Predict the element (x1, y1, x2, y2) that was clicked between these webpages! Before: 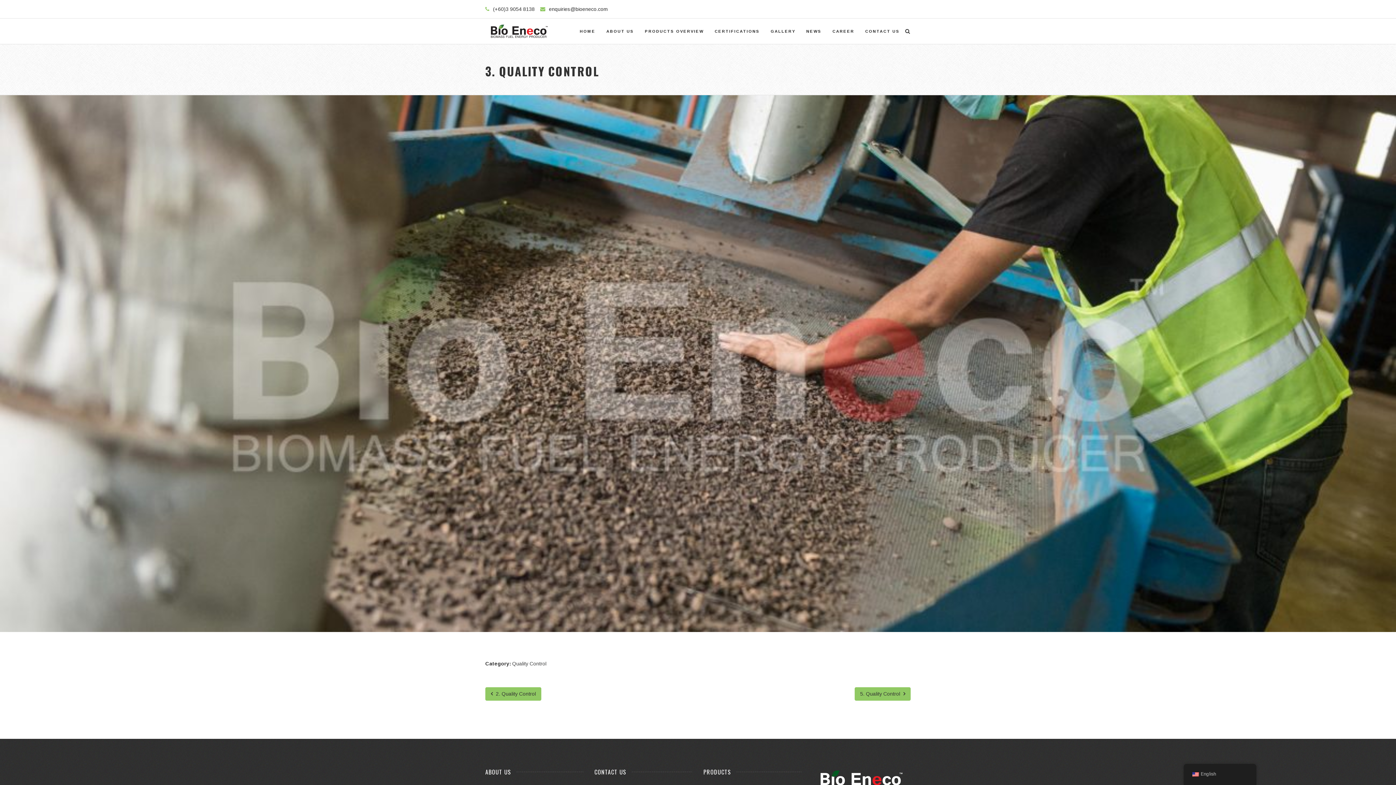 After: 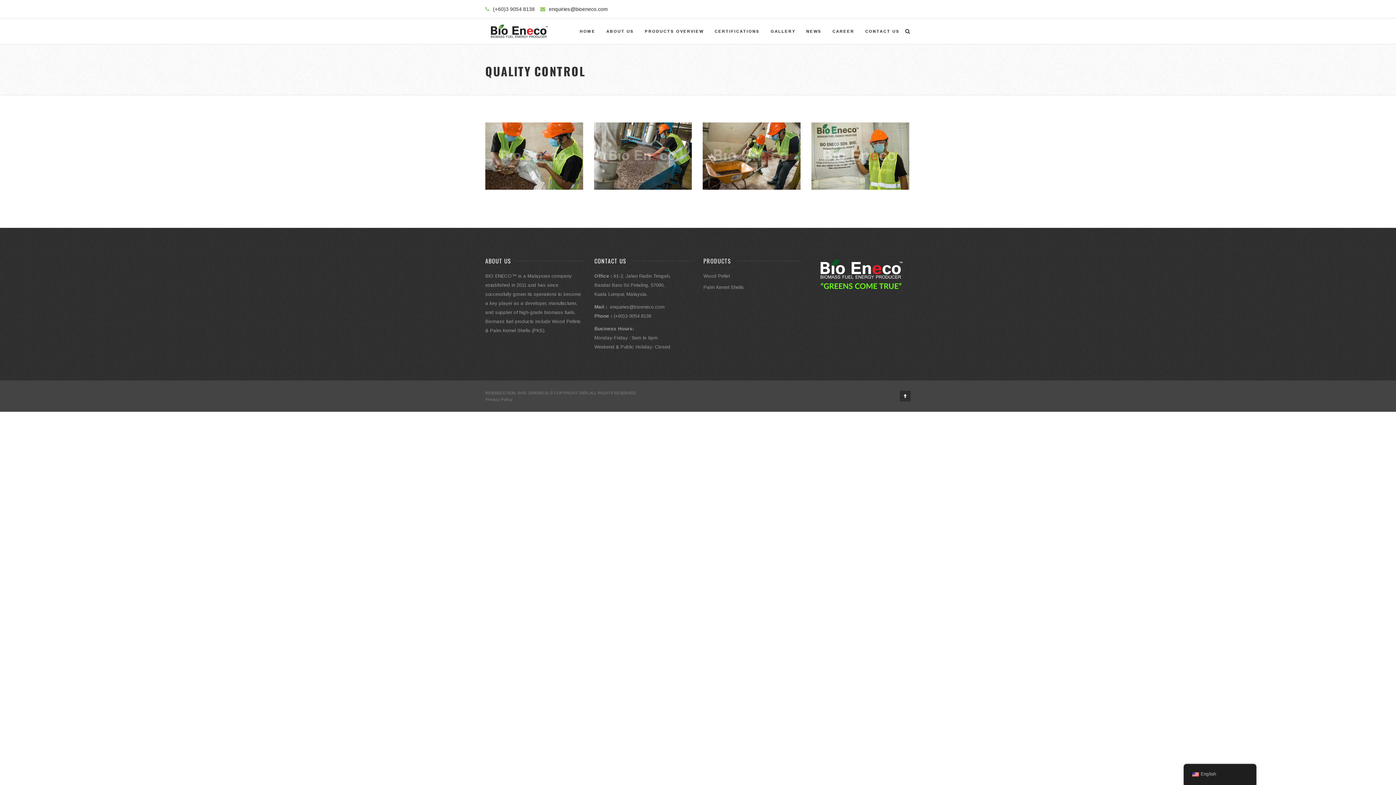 Action: label: Quality Control bbox: (512, 661, 546, 666)